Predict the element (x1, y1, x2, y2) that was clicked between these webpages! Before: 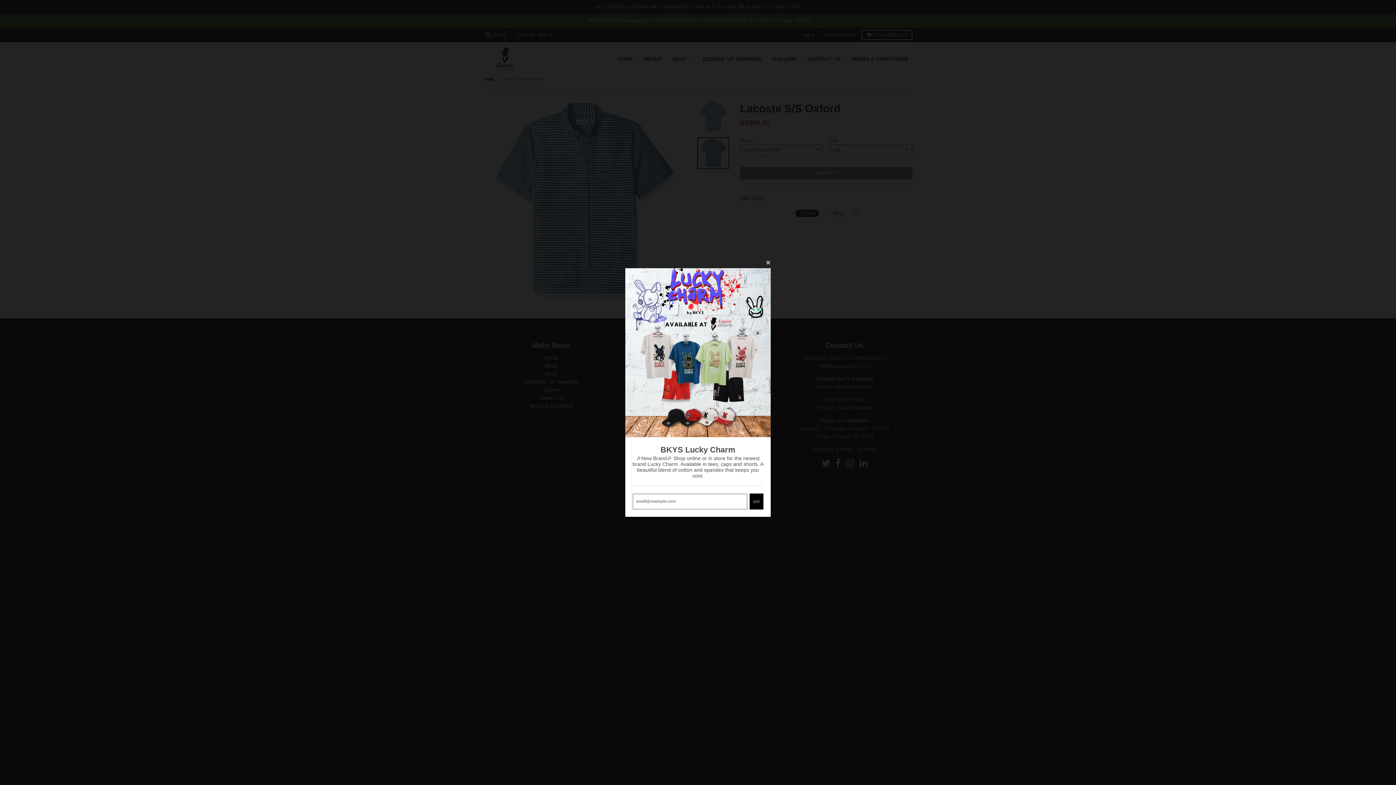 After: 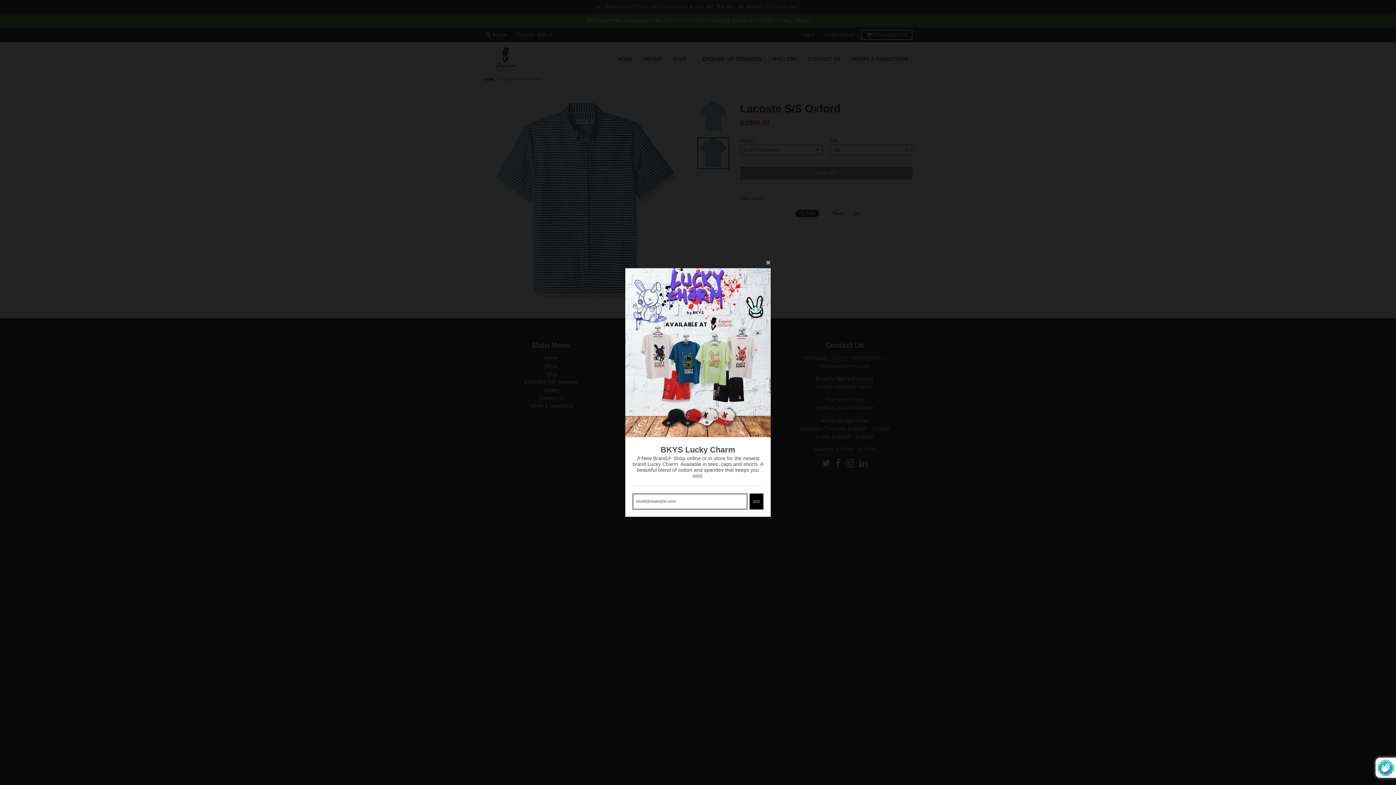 Action: bbox: (749, 493, 763, 509) label: GO